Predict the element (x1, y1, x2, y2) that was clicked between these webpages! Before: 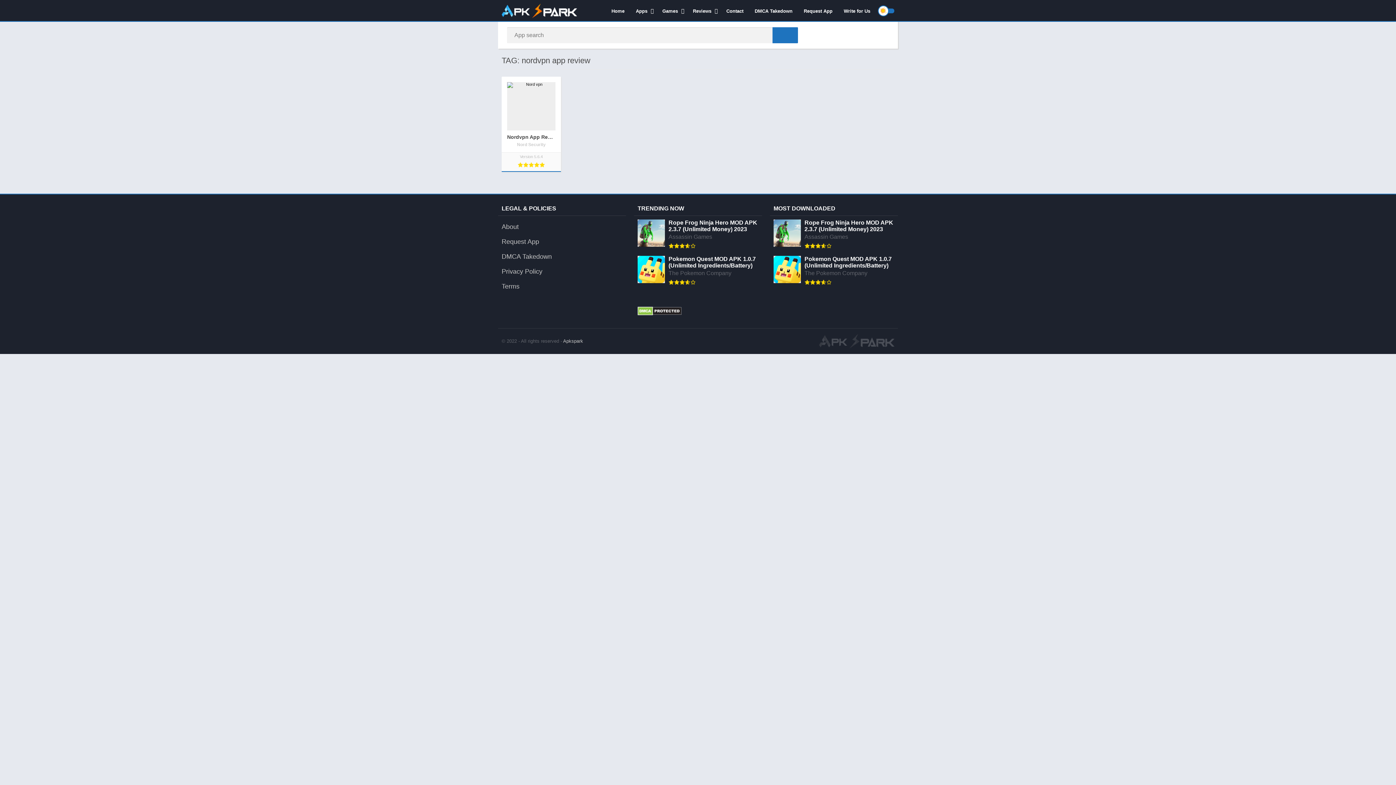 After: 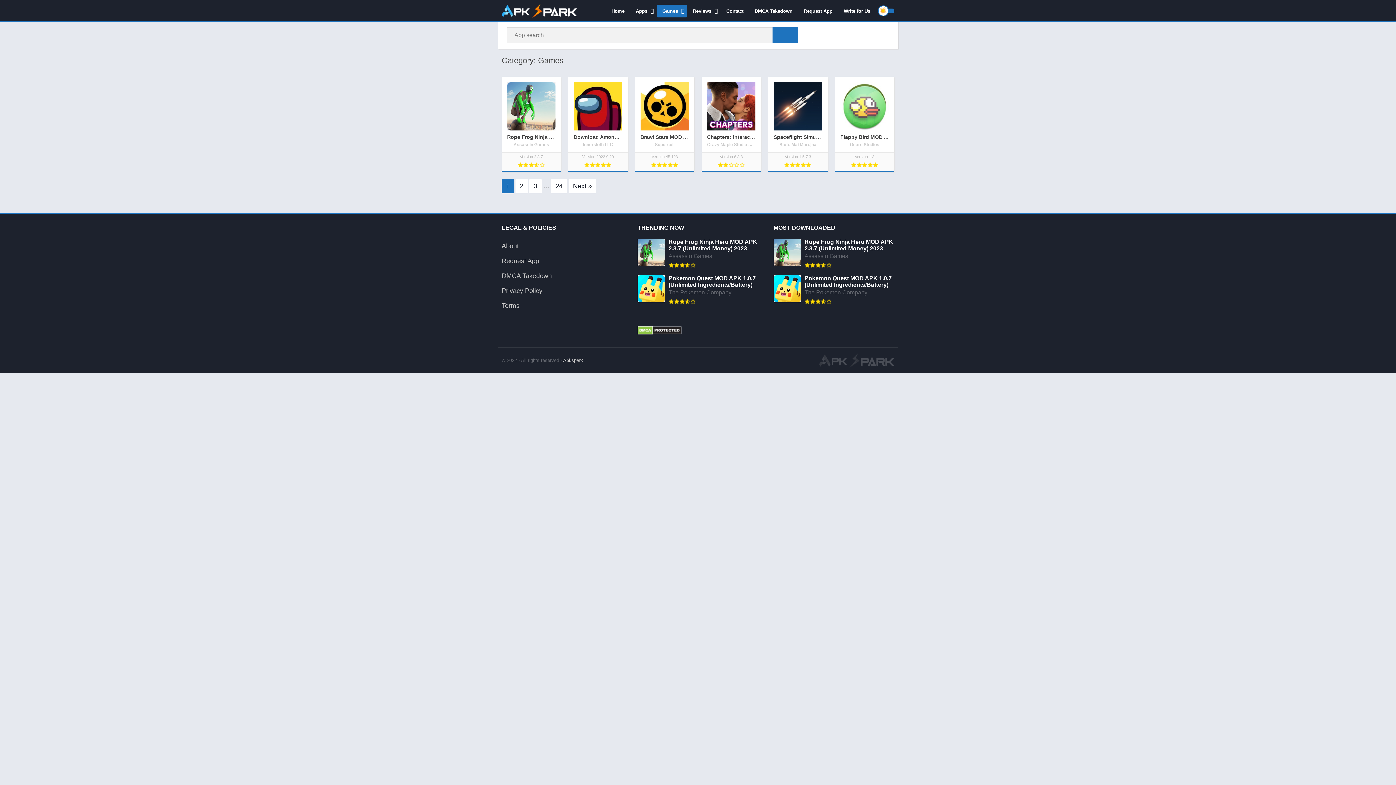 Action: label: Games bbox: (657, 4, 687, 17)